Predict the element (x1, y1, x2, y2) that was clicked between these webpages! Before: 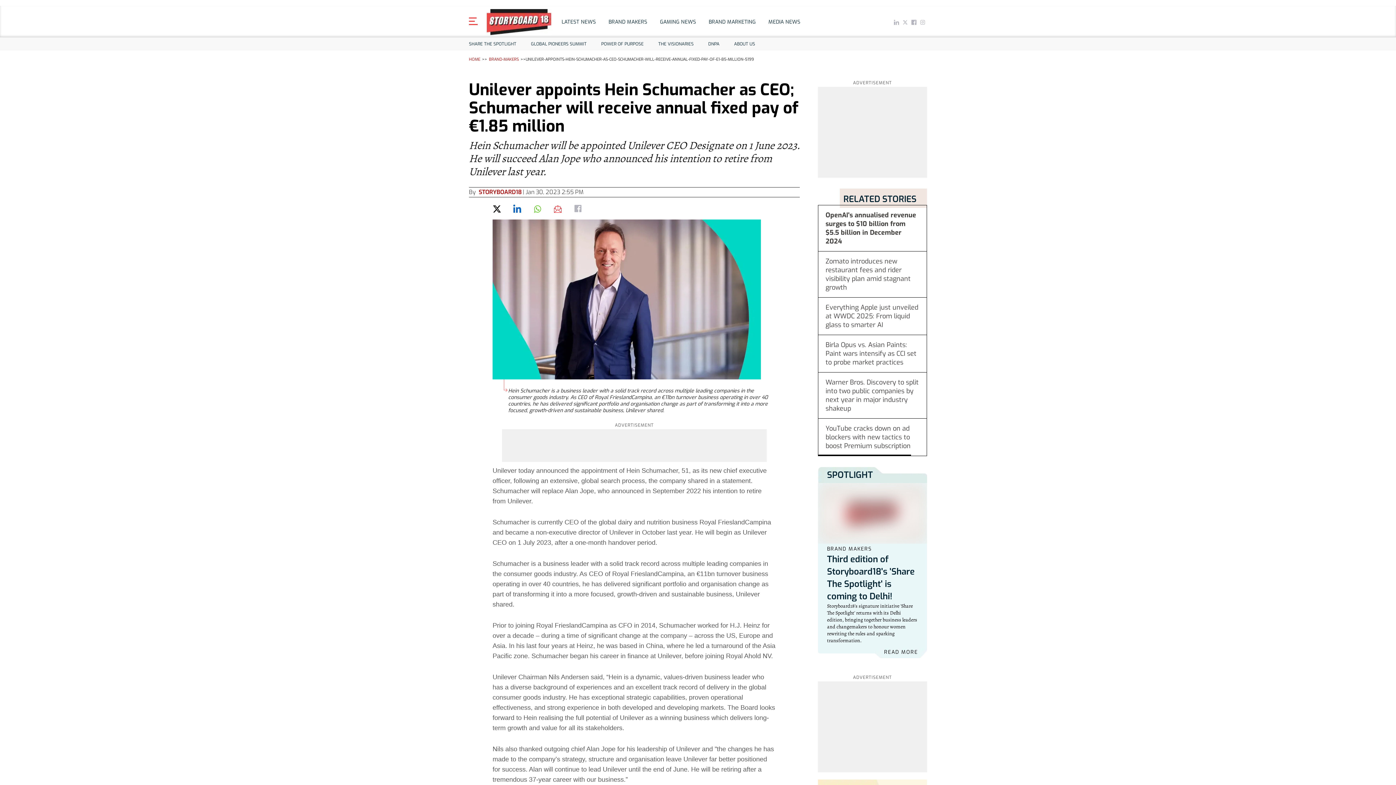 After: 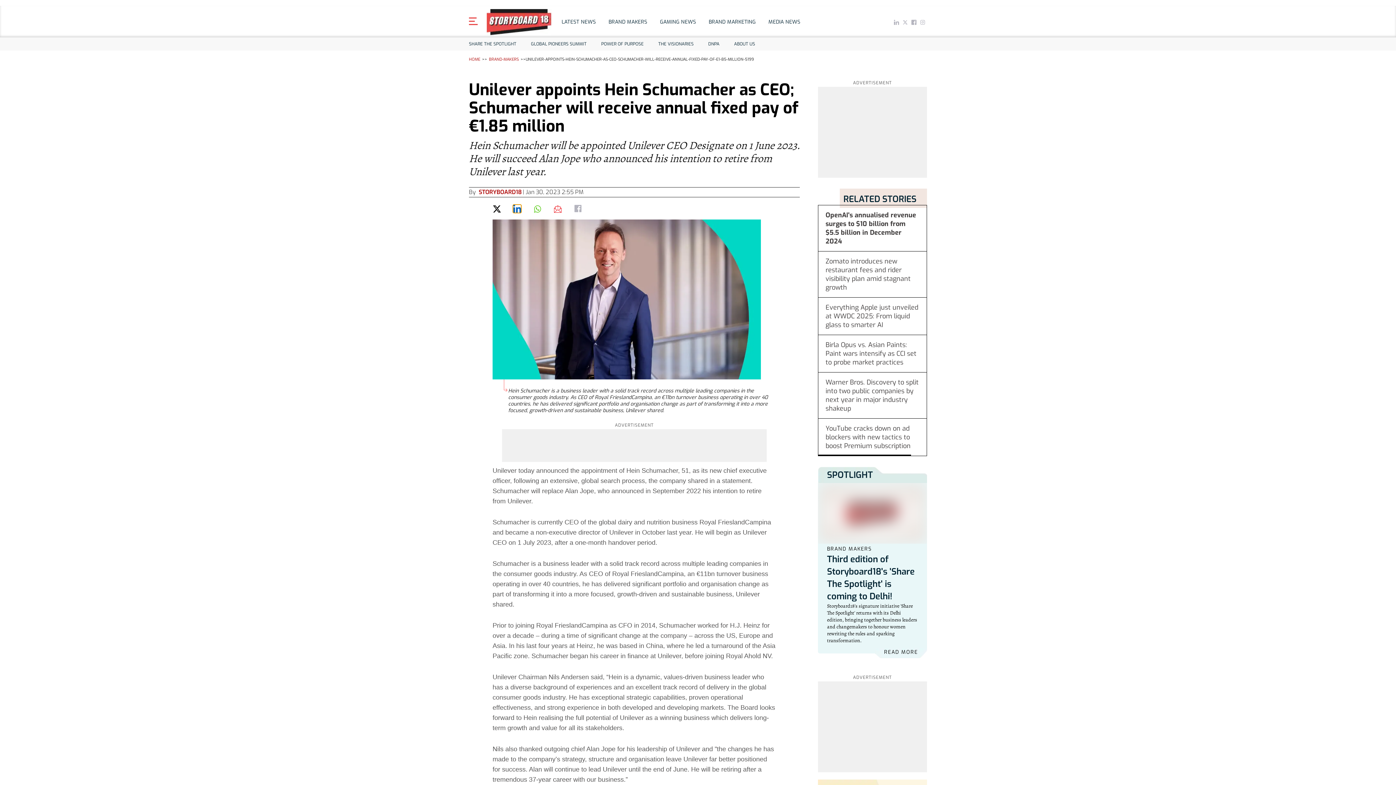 Action: bbox: (513, 204, 521, 213)